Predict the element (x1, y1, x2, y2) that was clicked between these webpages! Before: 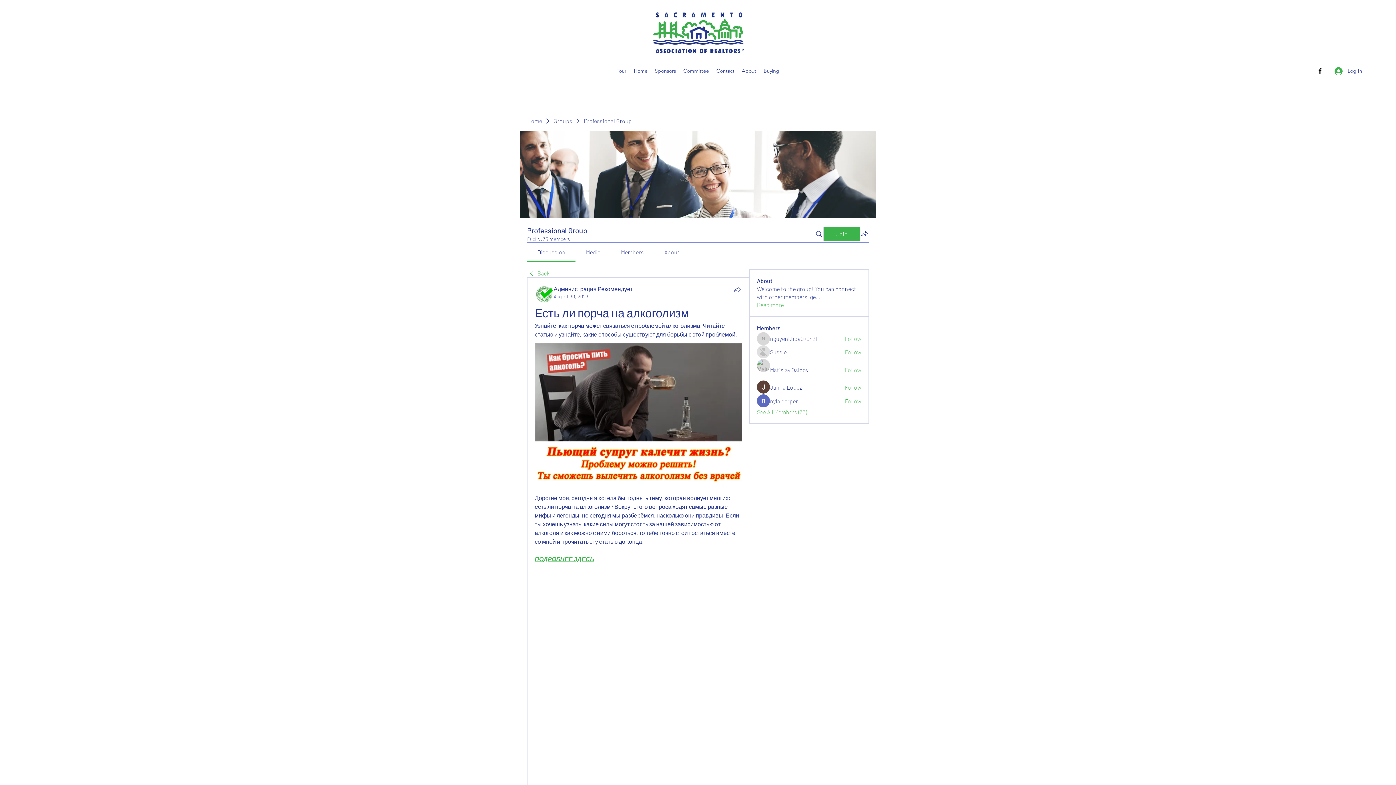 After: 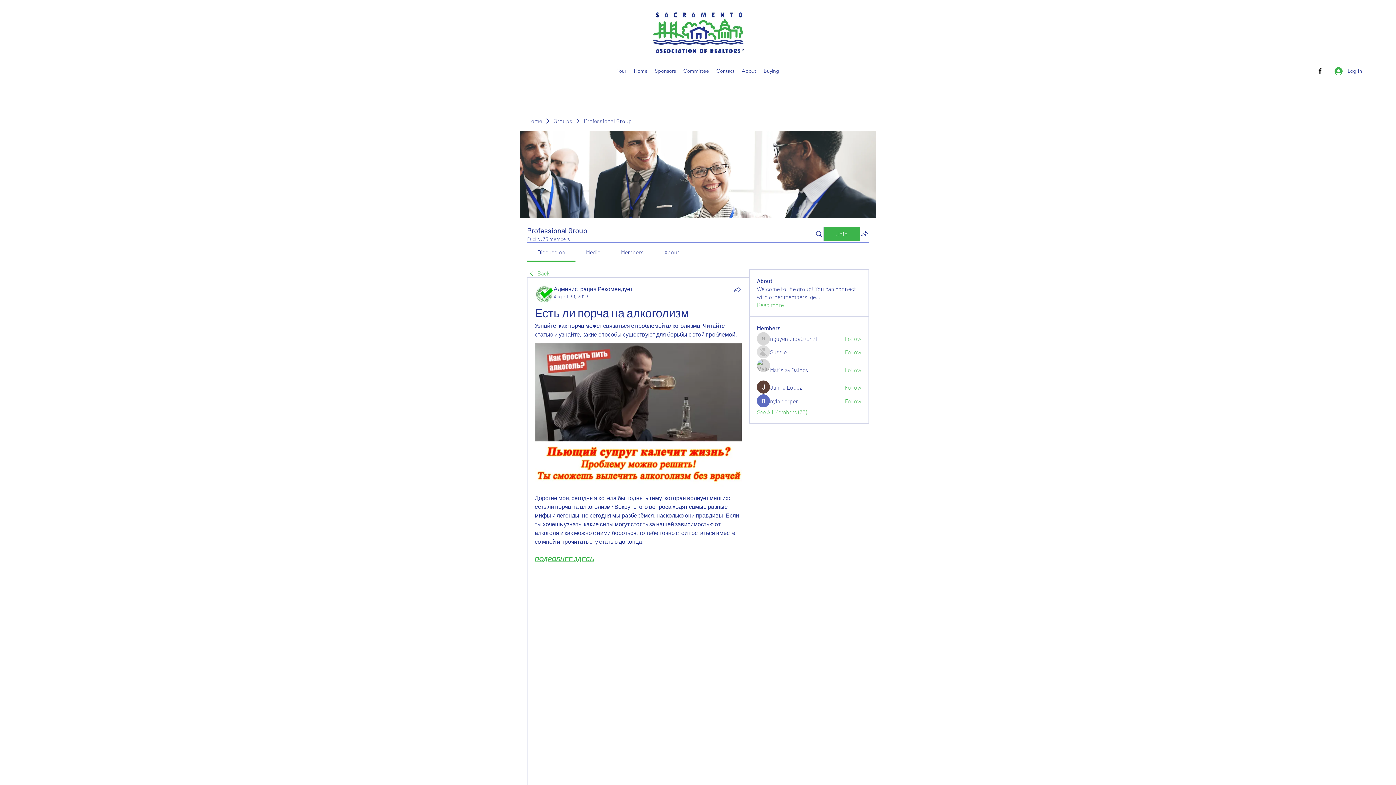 Action: bbox: (621, 248, 643, 255) label: Members